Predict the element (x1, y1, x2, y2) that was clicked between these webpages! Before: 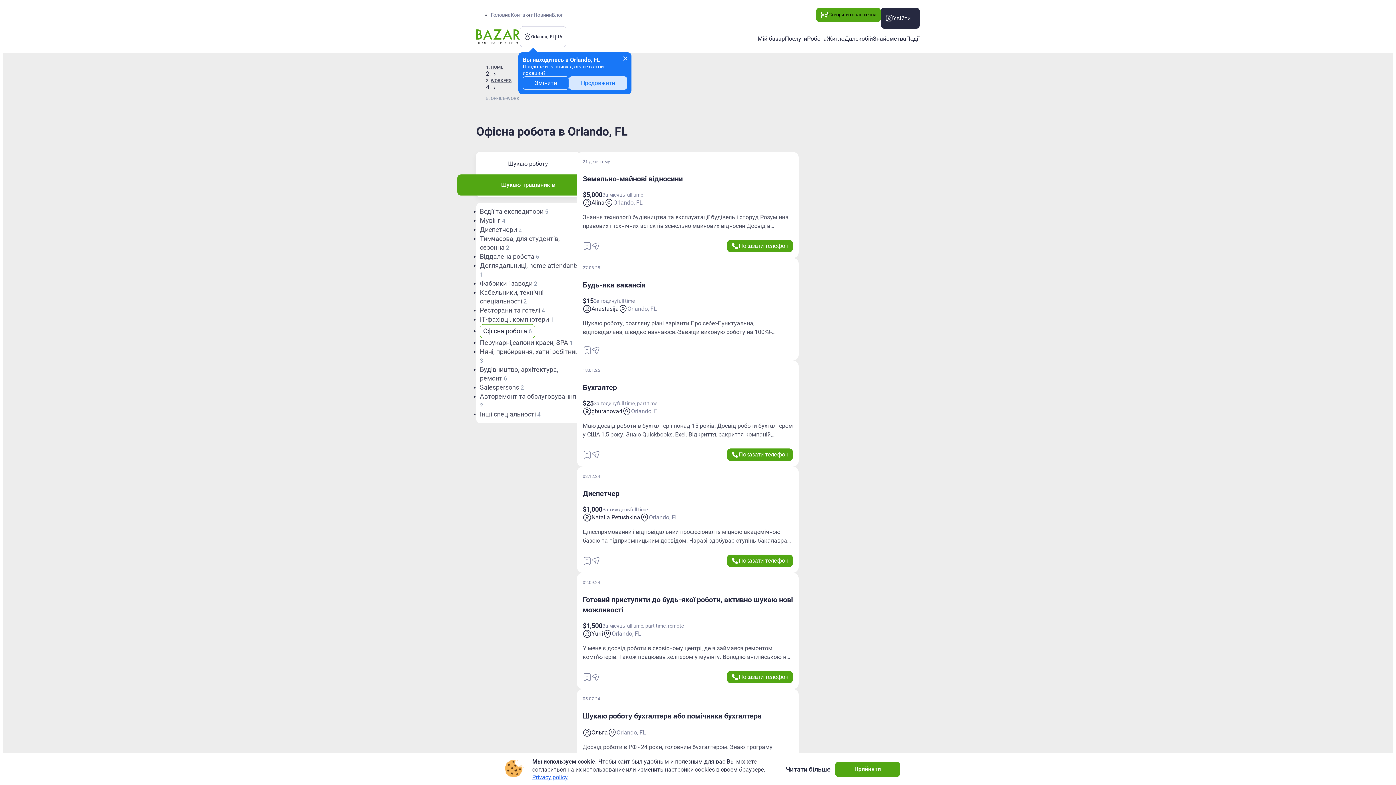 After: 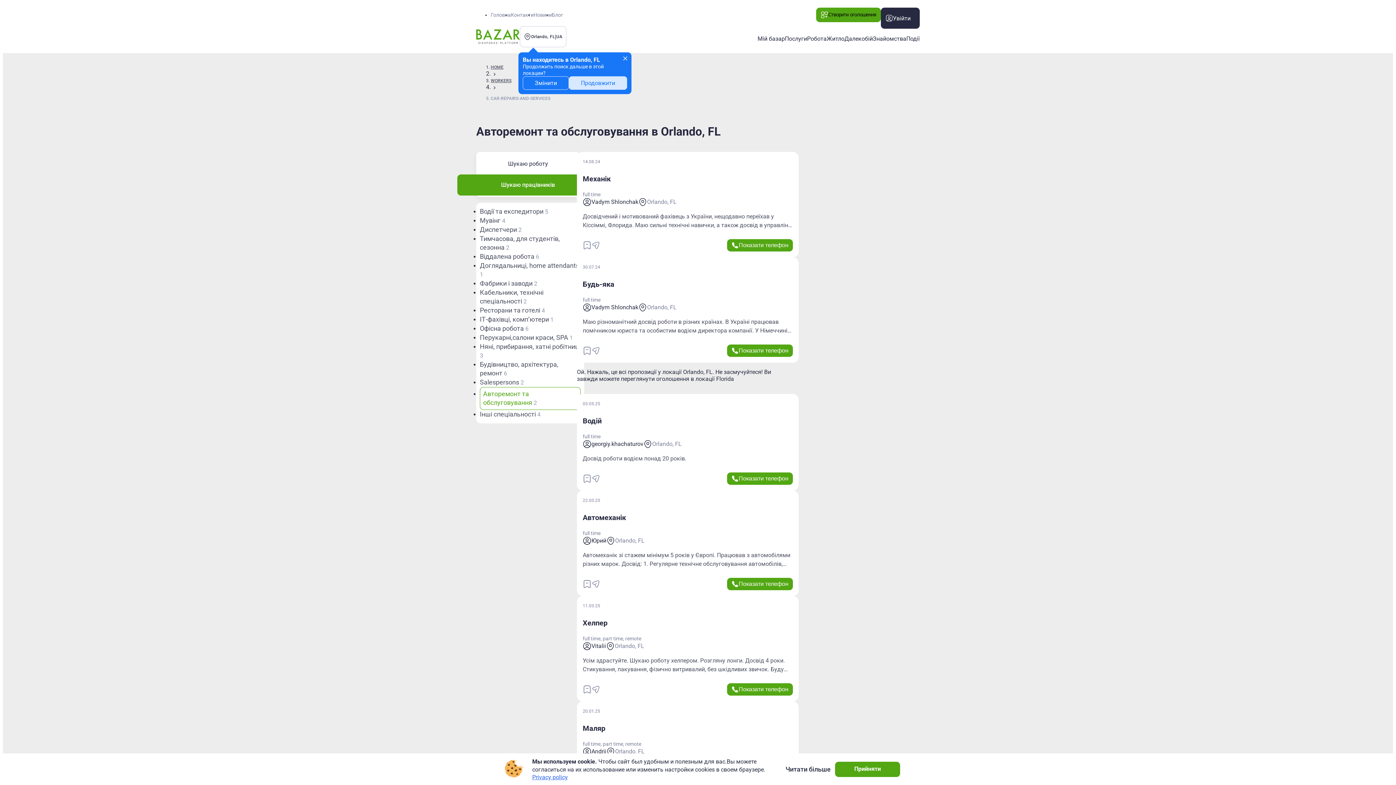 Action: bbox: (480, 392, 580, 410) label: Авторемонт та обслуговування 2